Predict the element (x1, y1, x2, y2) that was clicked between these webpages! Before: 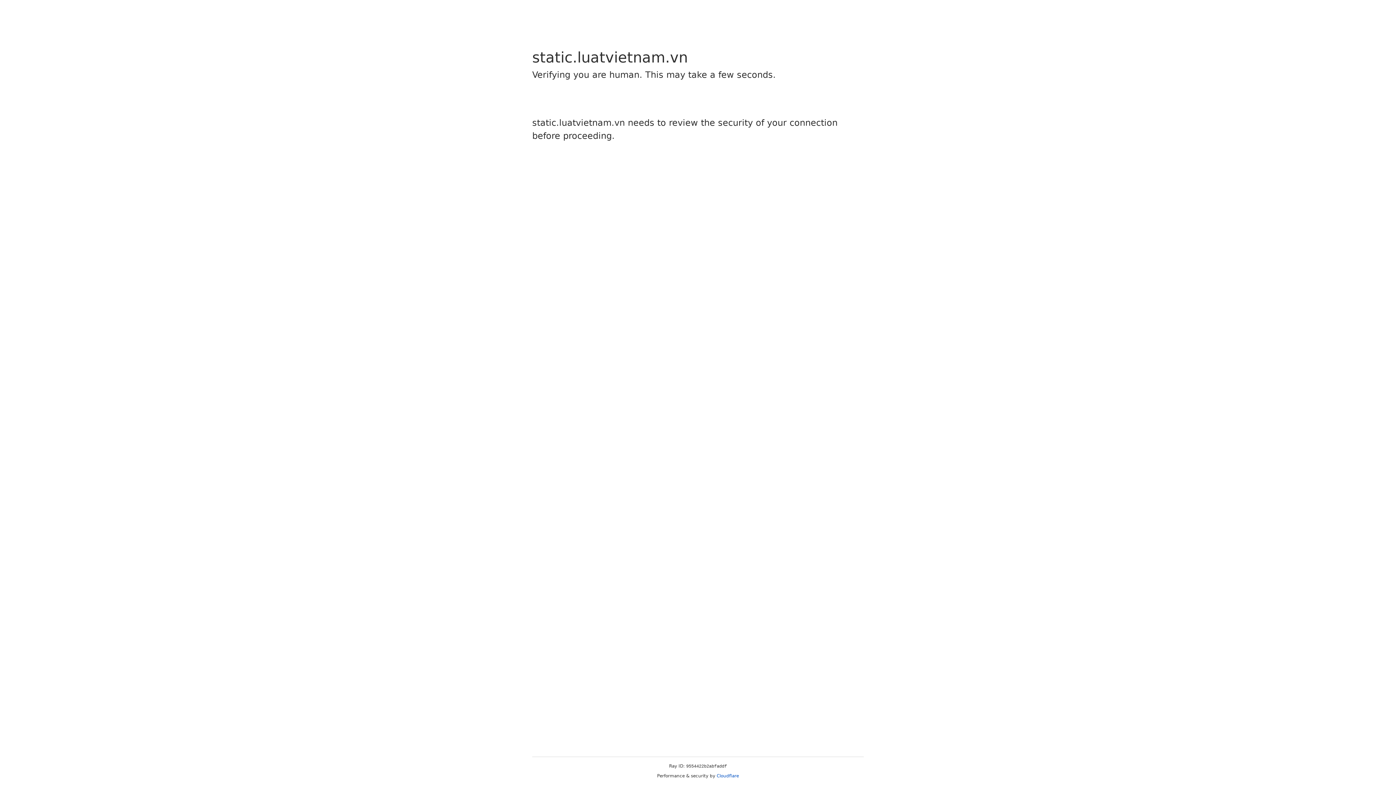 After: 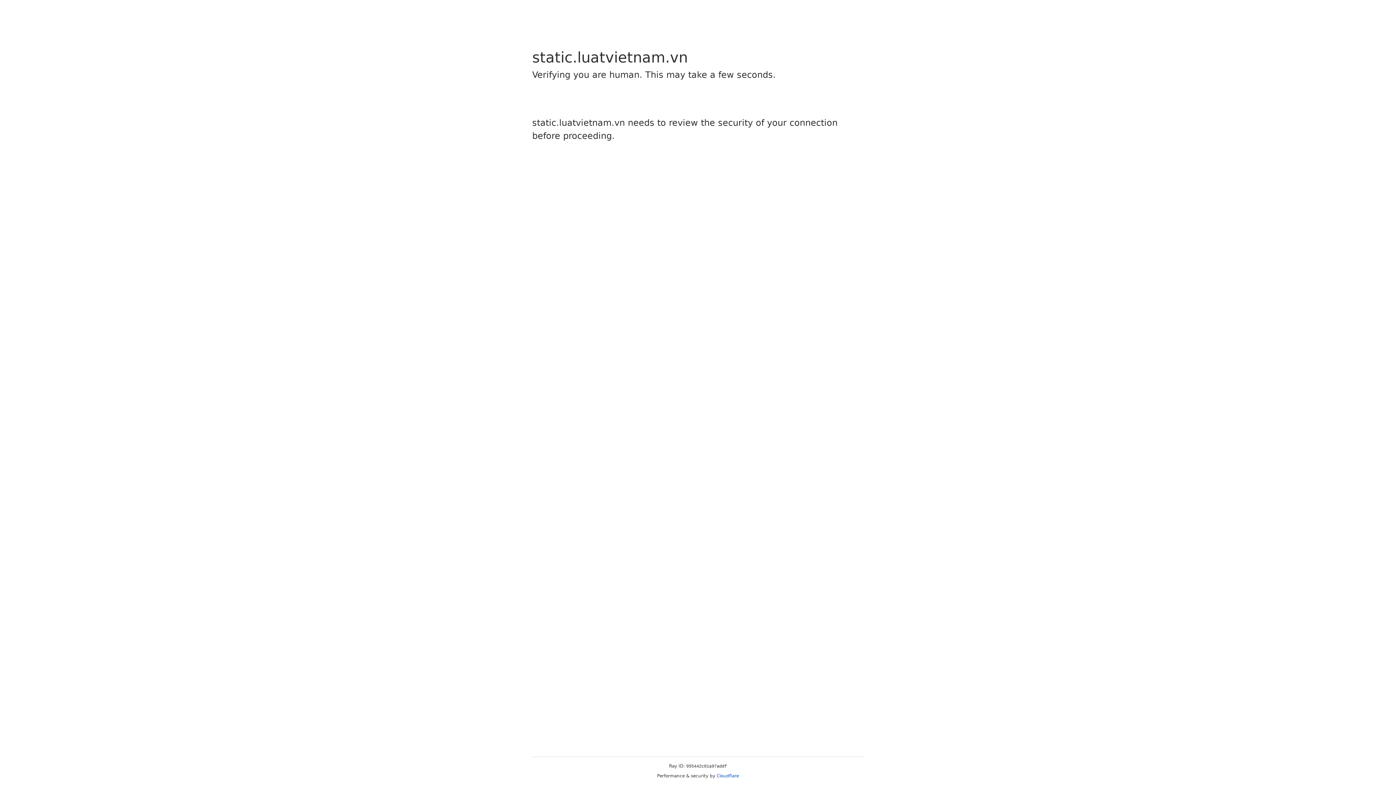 Action: bbox: (716, 773, 739, 778) label: Cloudflare